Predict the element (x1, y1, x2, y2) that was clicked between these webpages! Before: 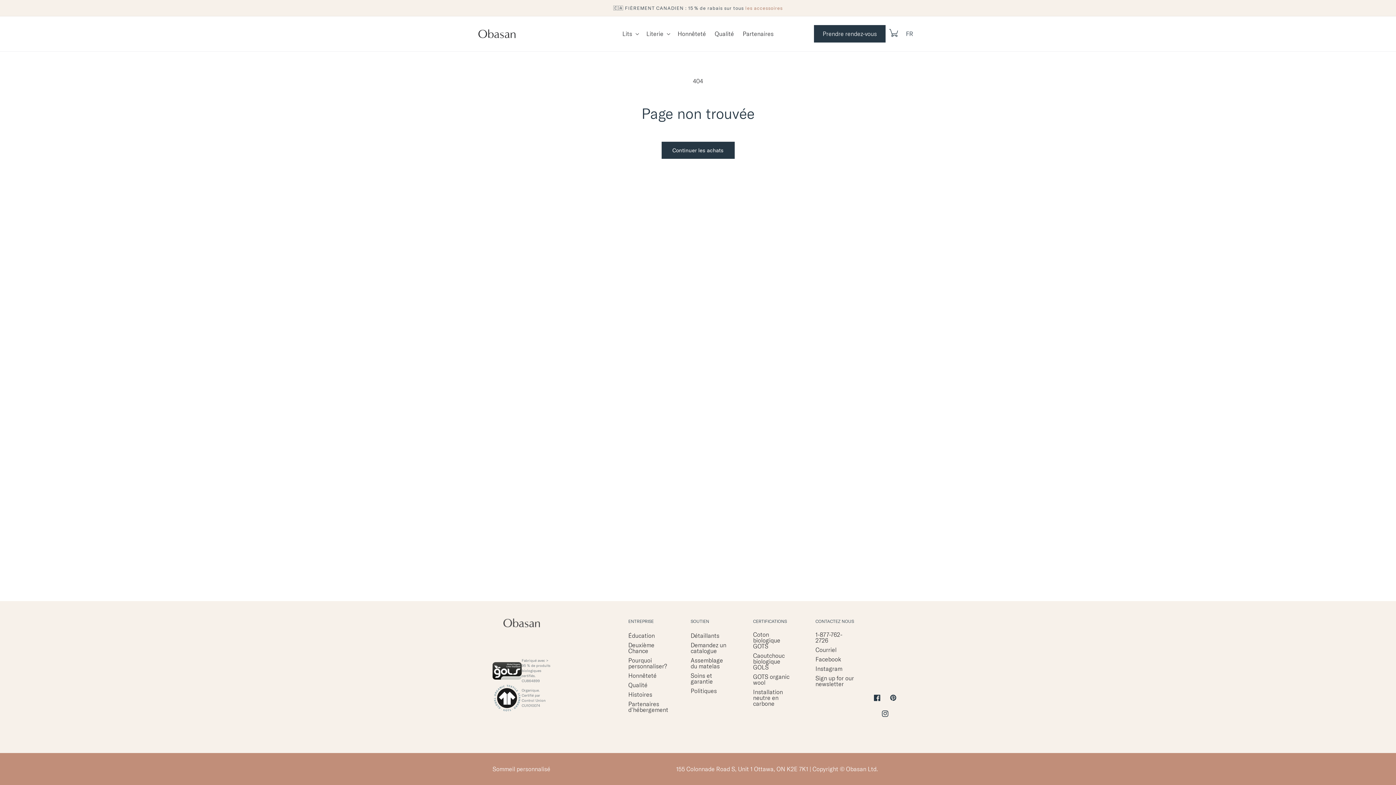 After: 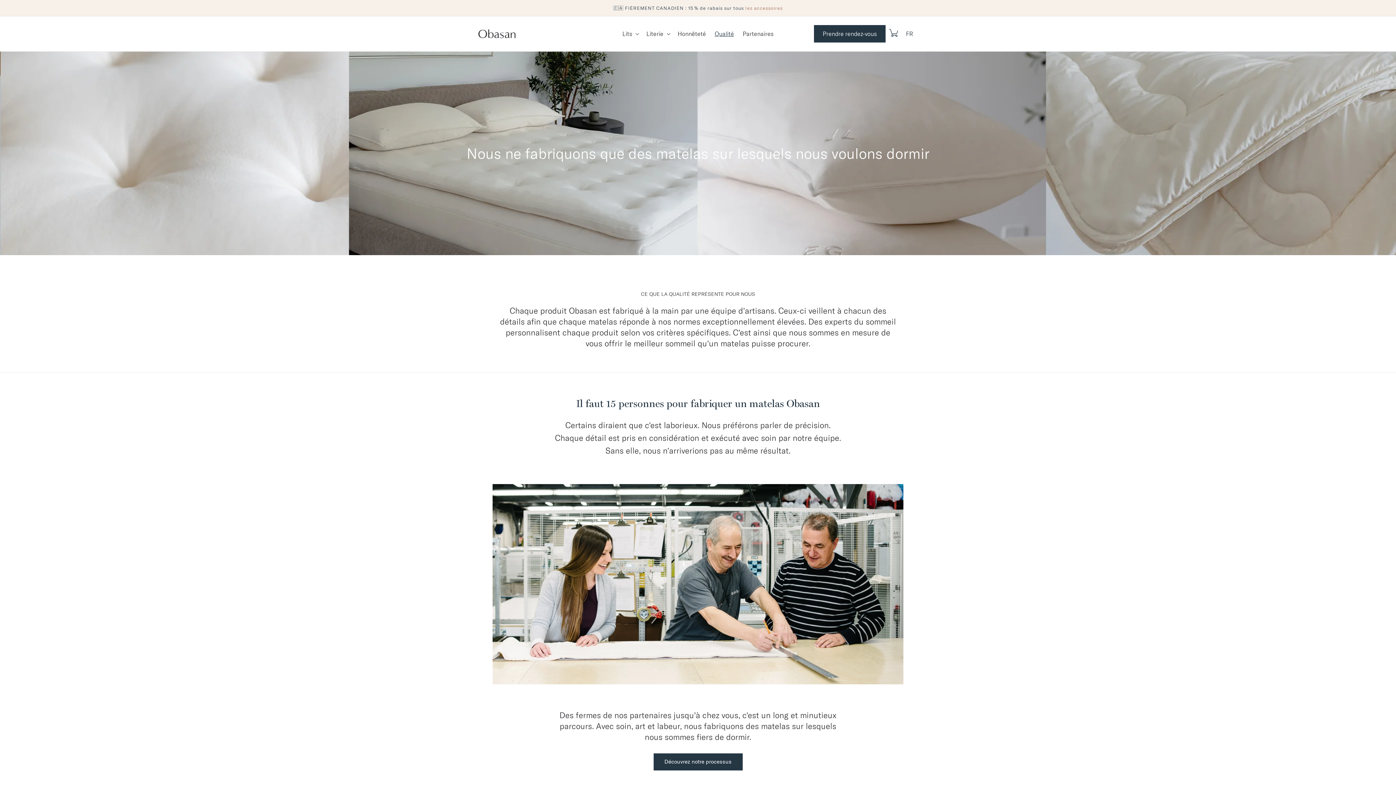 Action: label: Qualité bbox: (628, 680, 647, 690)